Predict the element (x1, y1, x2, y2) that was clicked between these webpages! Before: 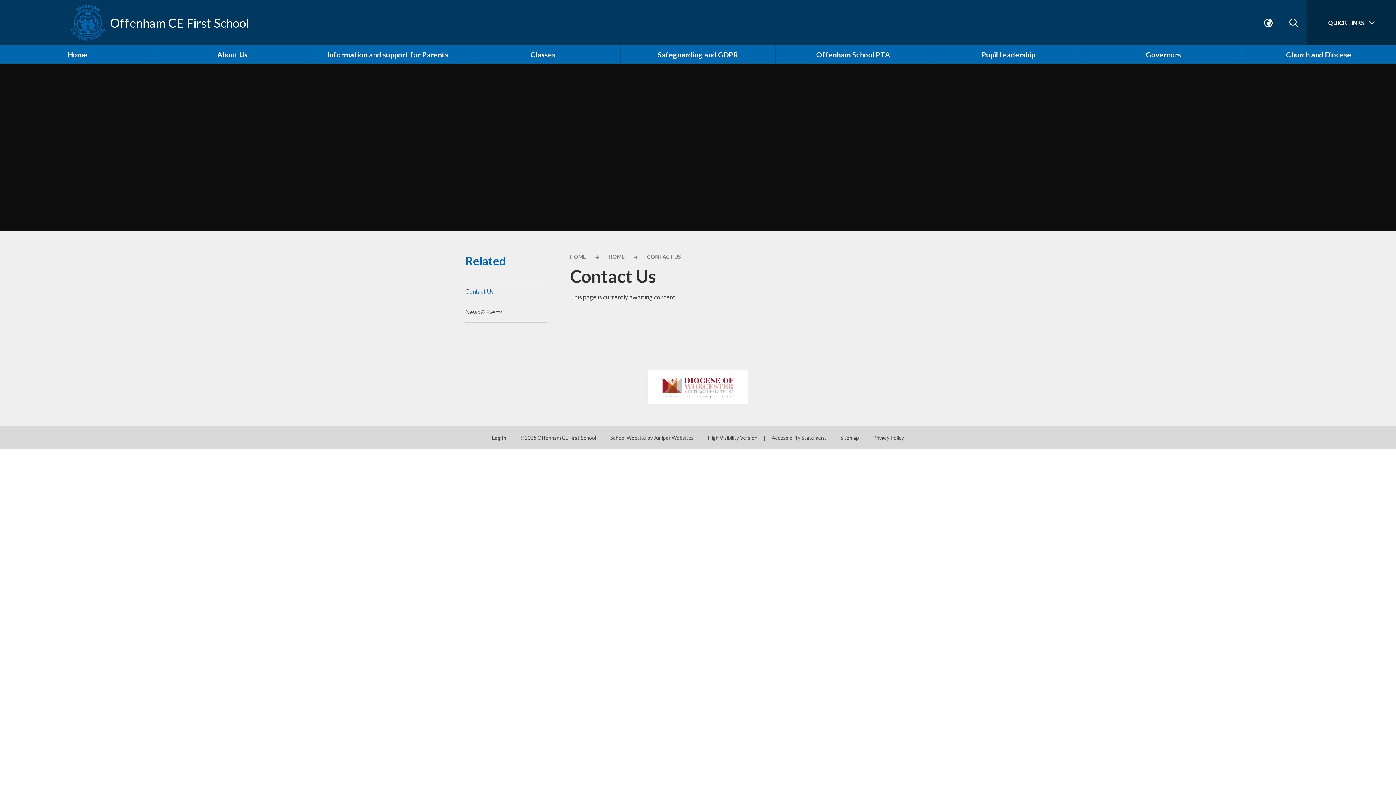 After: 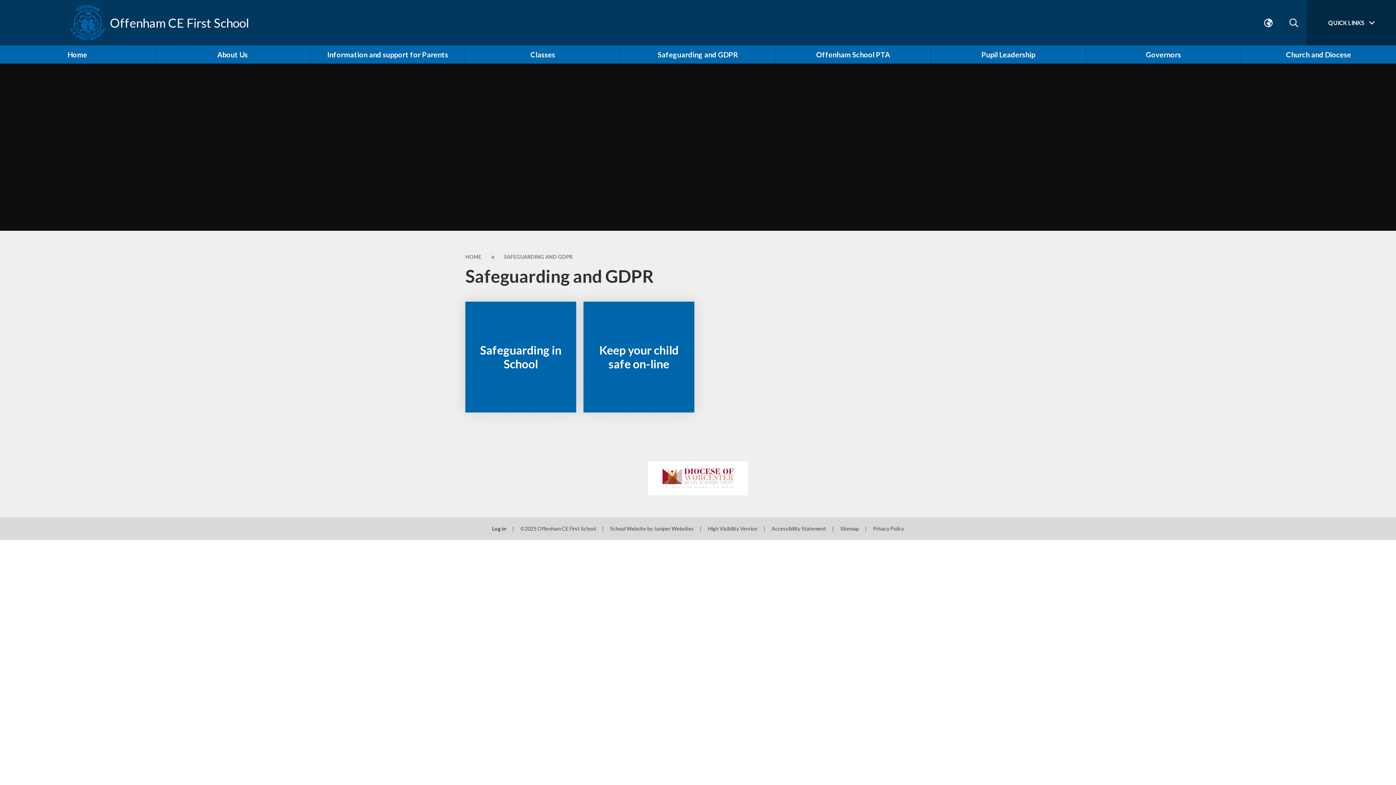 Action: label: Safeguarding and GDPR bbox: (620, 45, 775, 63)